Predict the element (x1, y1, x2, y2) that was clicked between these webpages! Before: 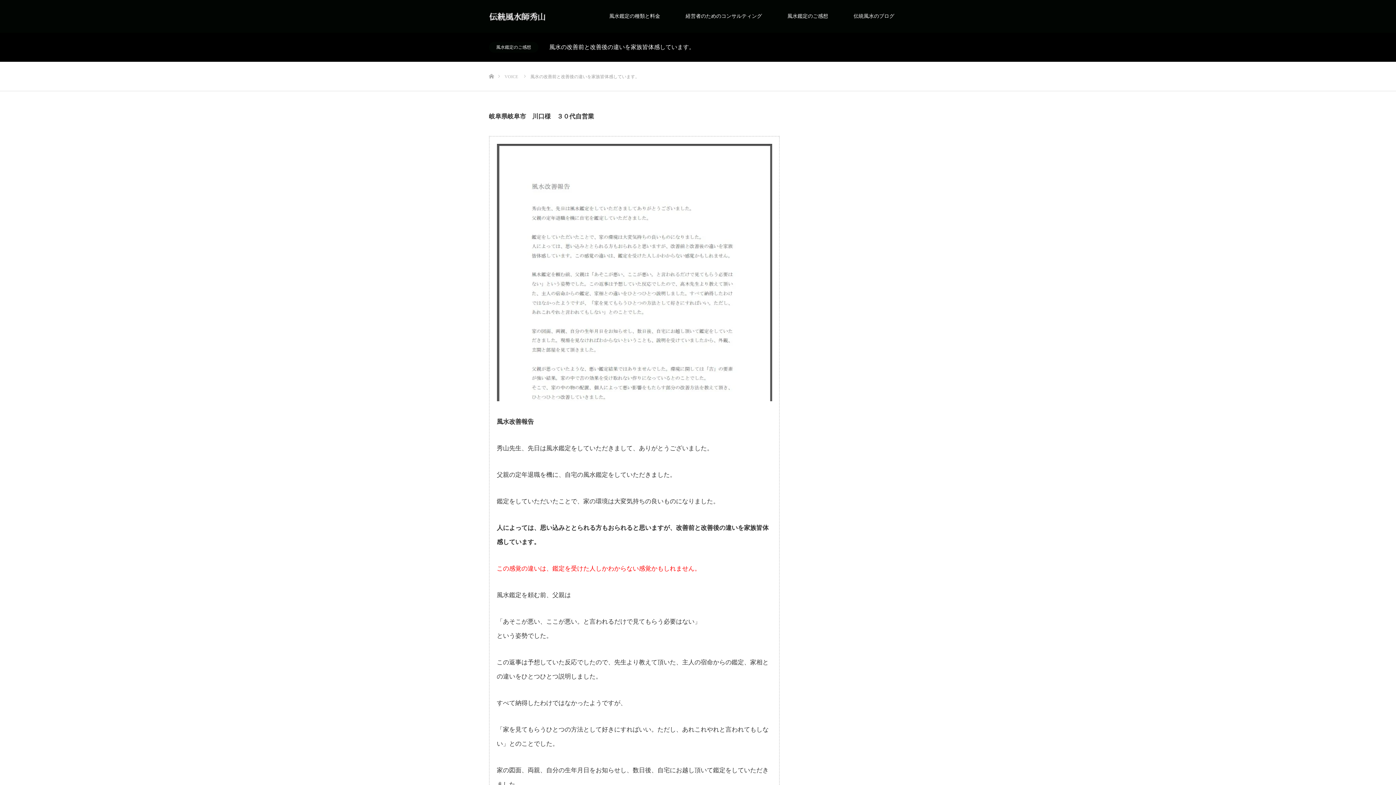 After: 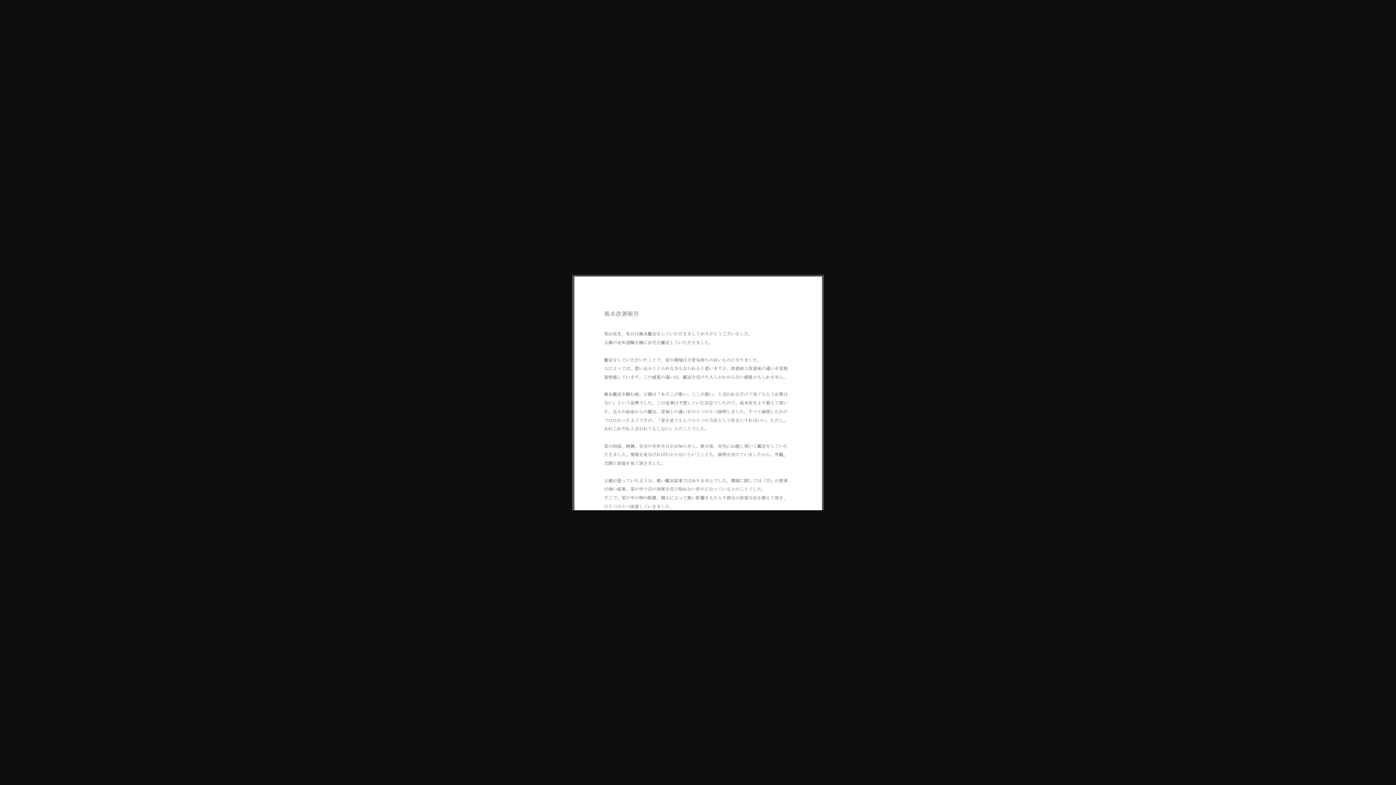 Action: bbox: (496, 396, 772, 403)